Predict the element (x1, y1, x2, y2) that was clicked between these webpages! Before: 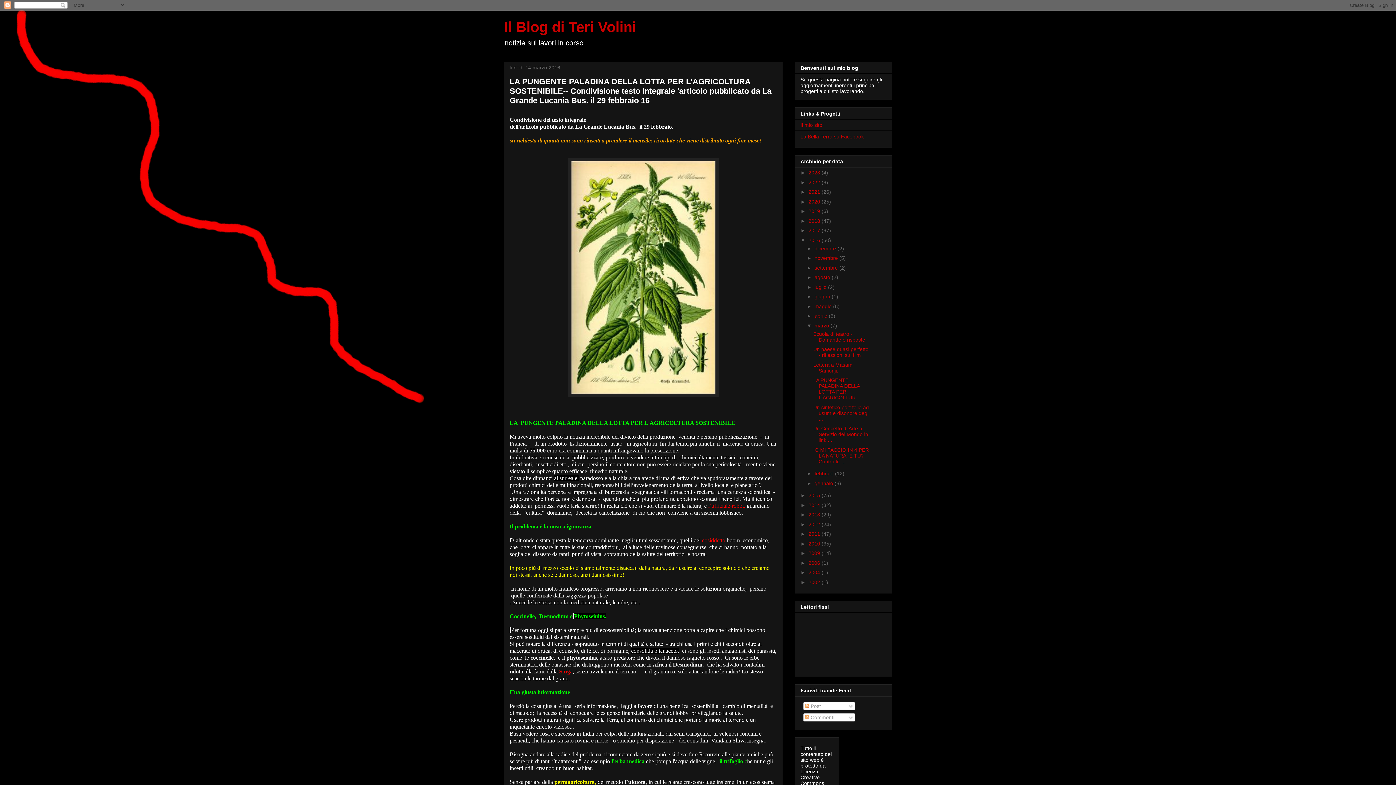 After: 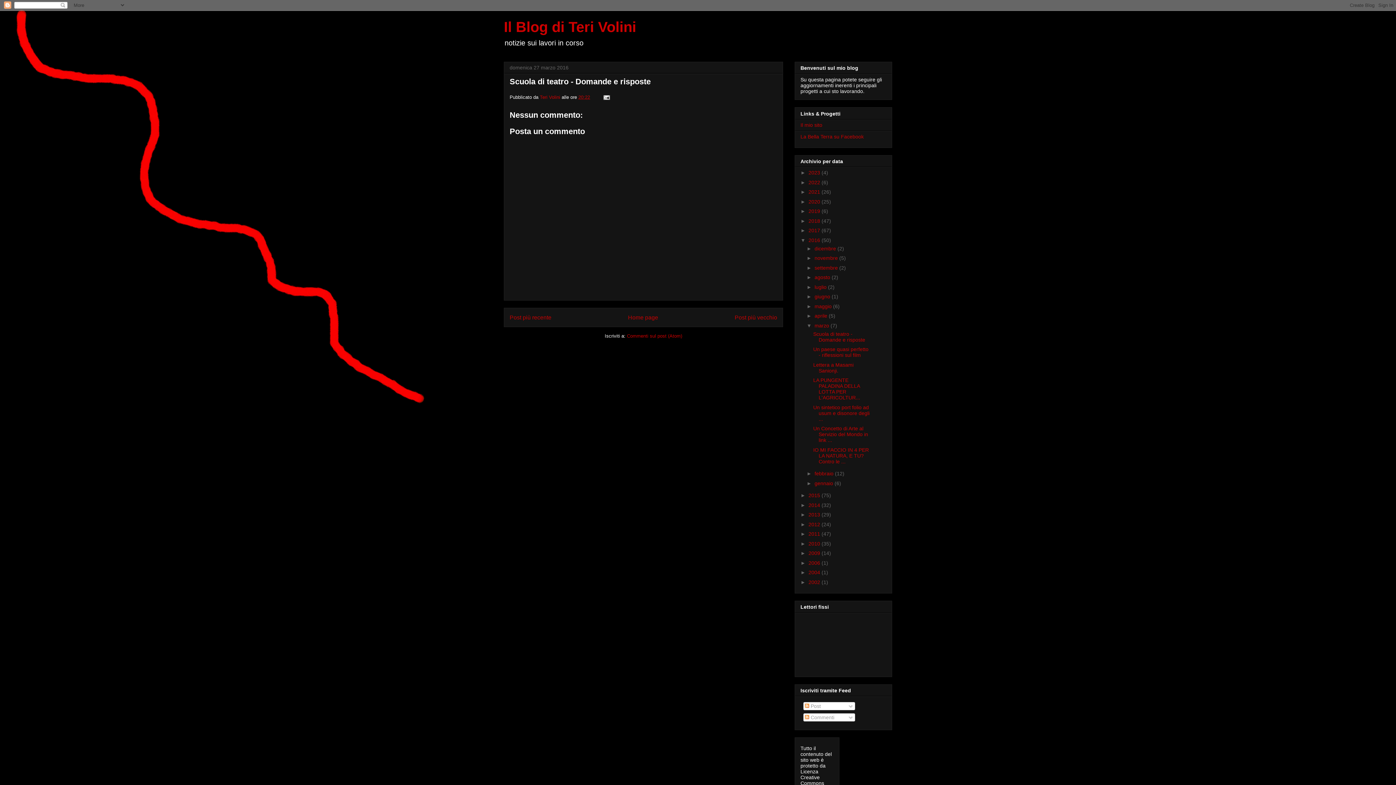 Action: bbox: (813, 331, 865, 342) label: Scuola di teatro - Domande e risposte